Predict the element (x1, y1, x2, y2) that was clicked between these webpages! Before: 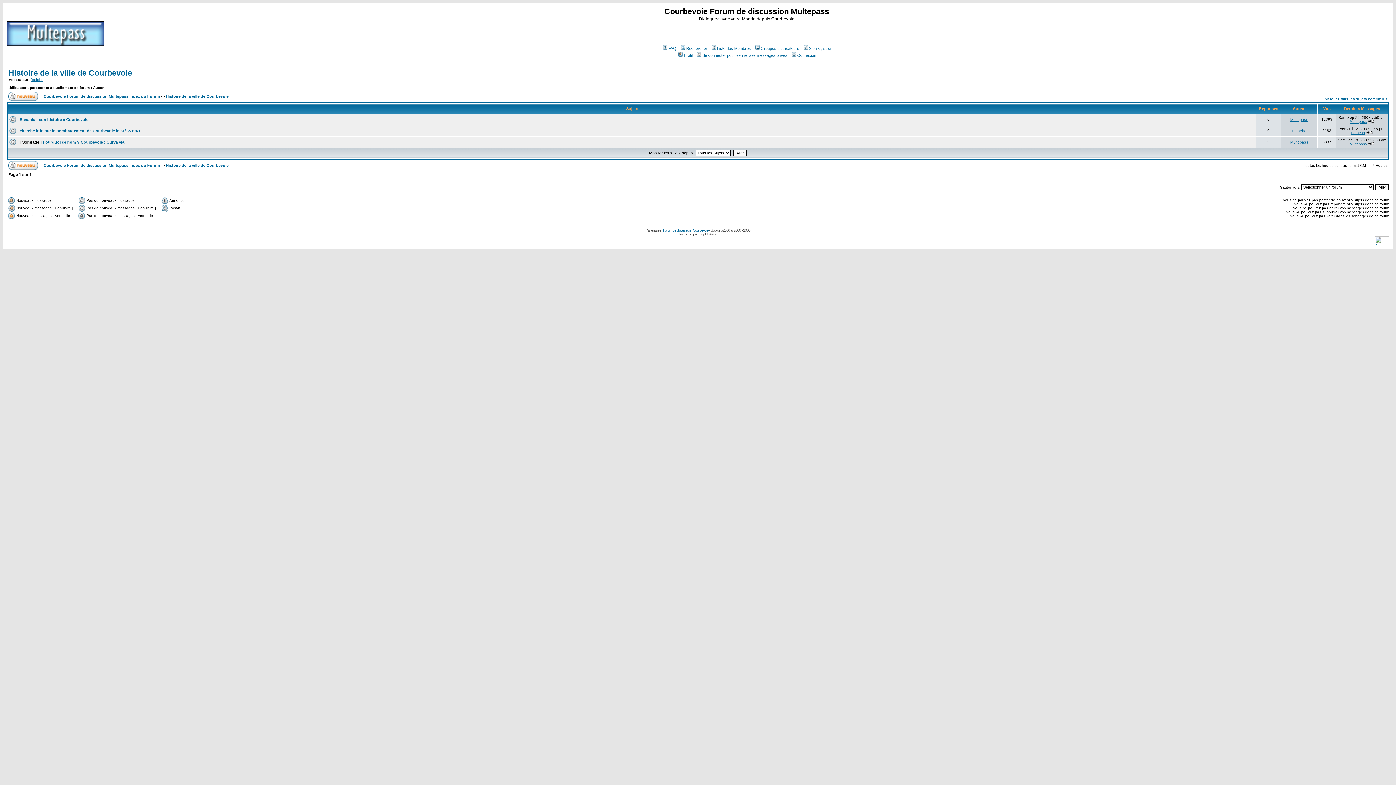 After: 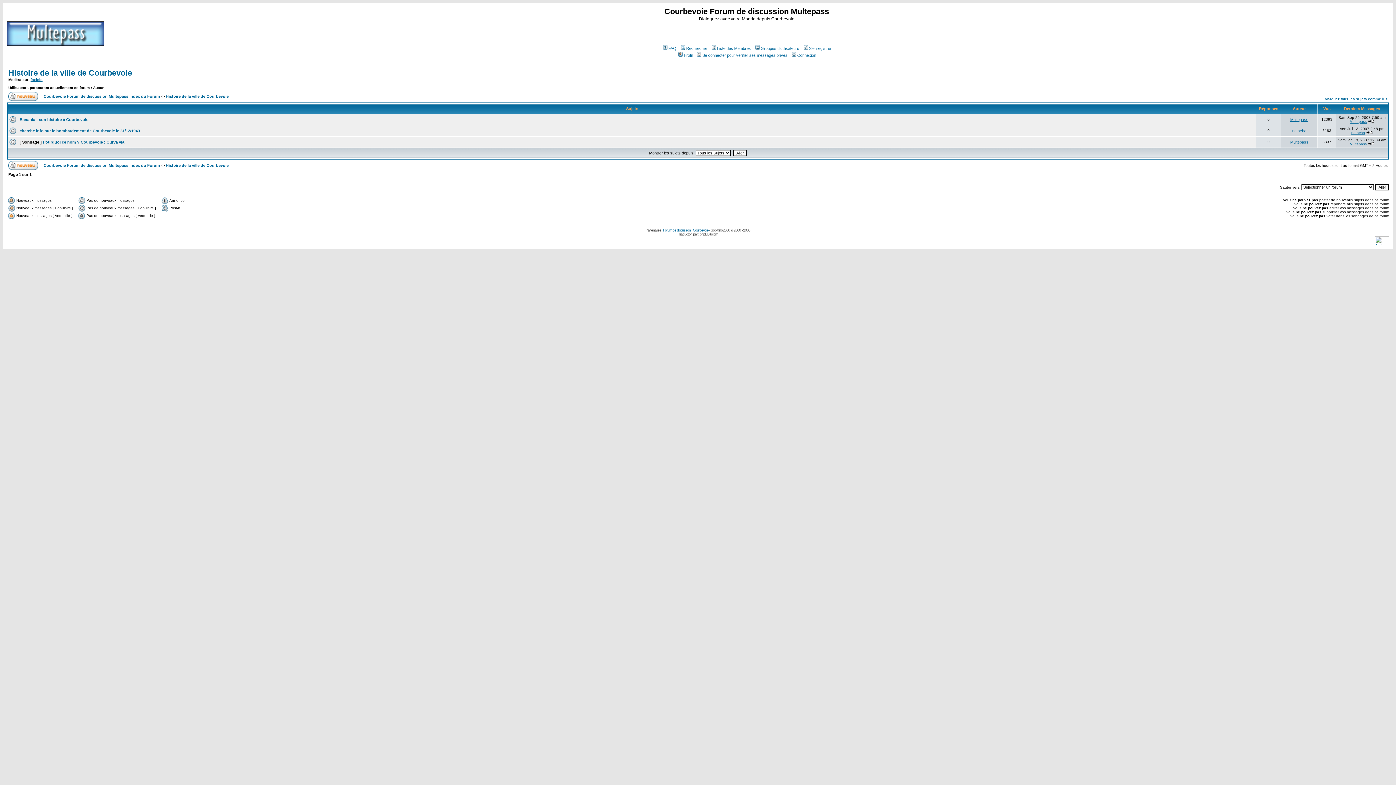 Action: label: Histoire de la ville de Courbevoie bbox: (165, 163, 228, 167)